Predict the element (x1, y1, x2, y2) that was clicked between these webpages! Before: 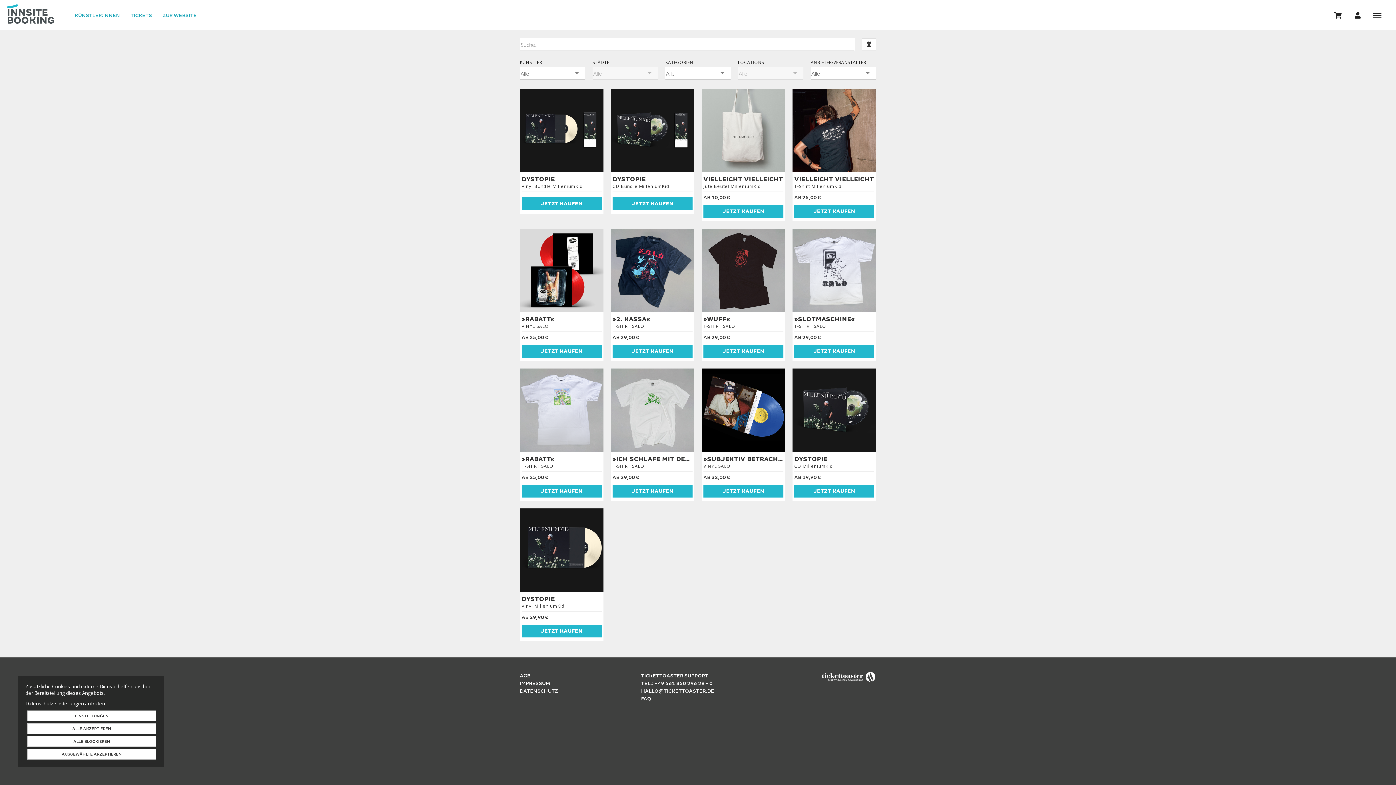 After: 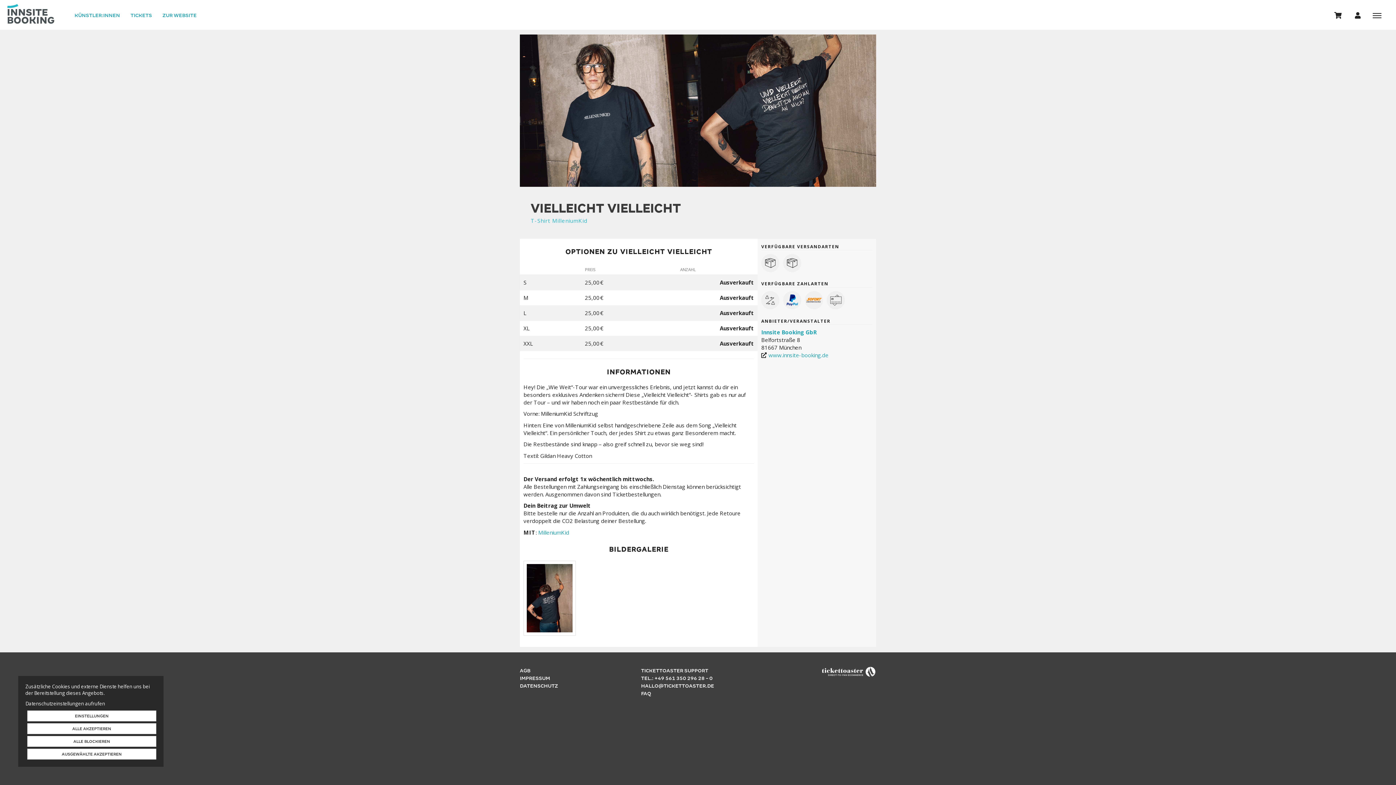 Action: bbox: (792, 88, 876, 172)